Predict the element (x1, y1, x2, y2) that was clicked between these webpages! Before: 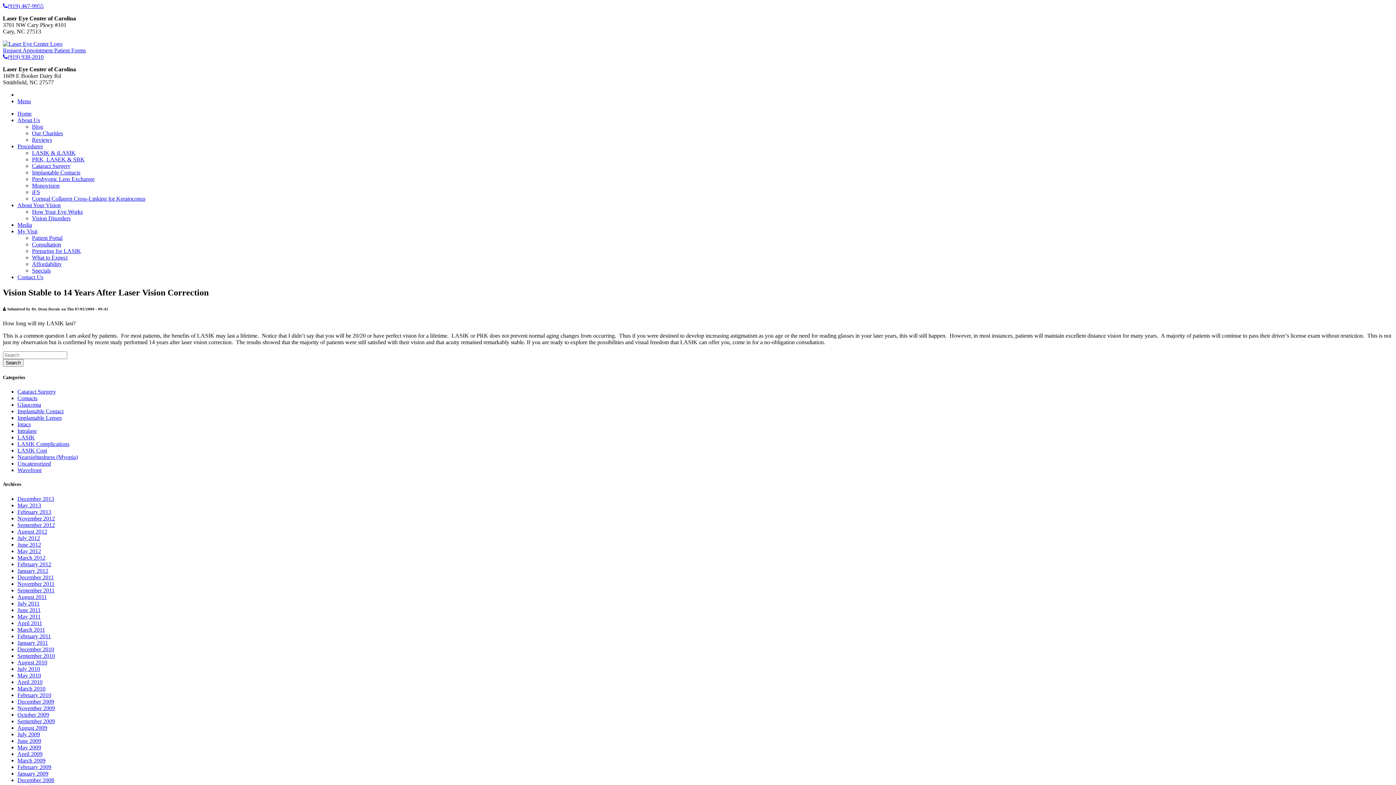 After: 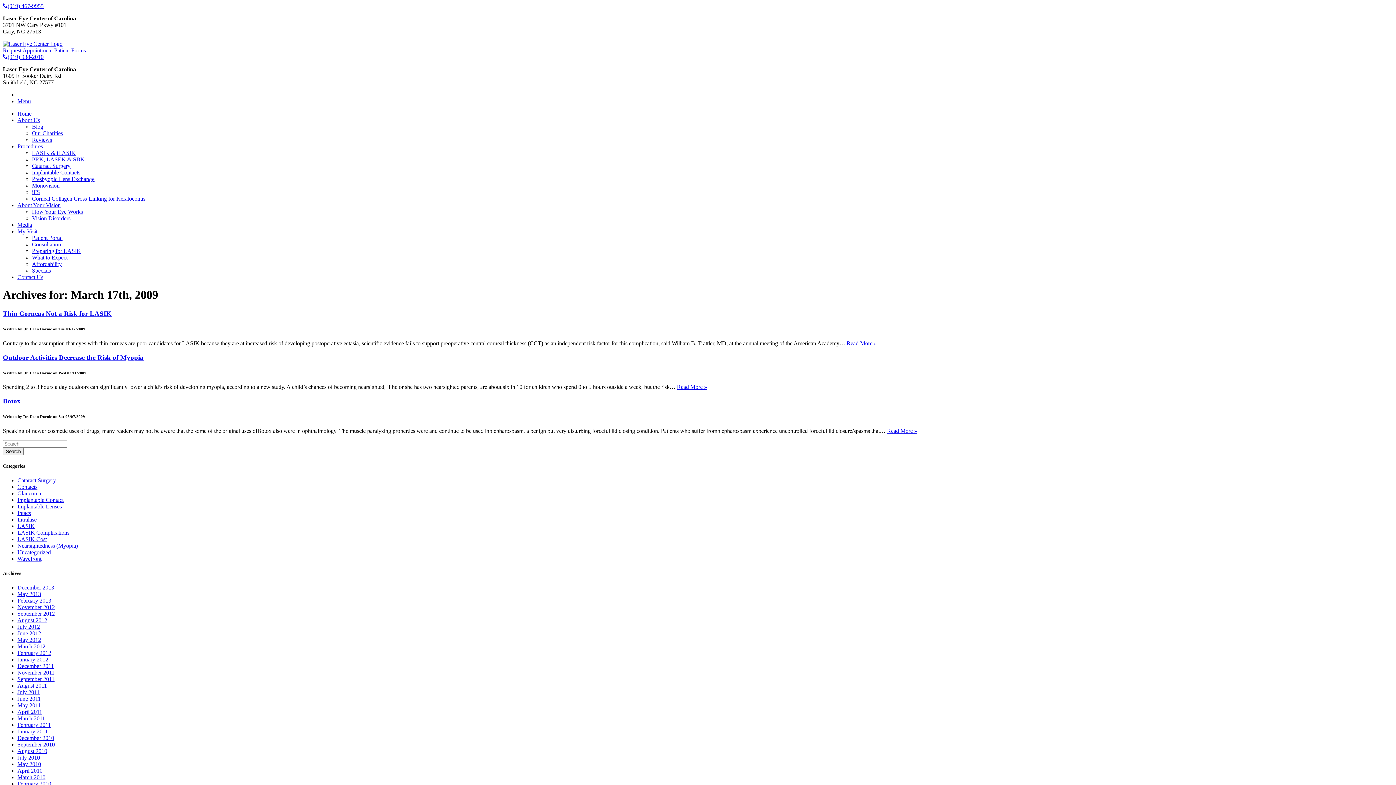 Action: label: March 2009 bbox: (17, 757, 45, 763)